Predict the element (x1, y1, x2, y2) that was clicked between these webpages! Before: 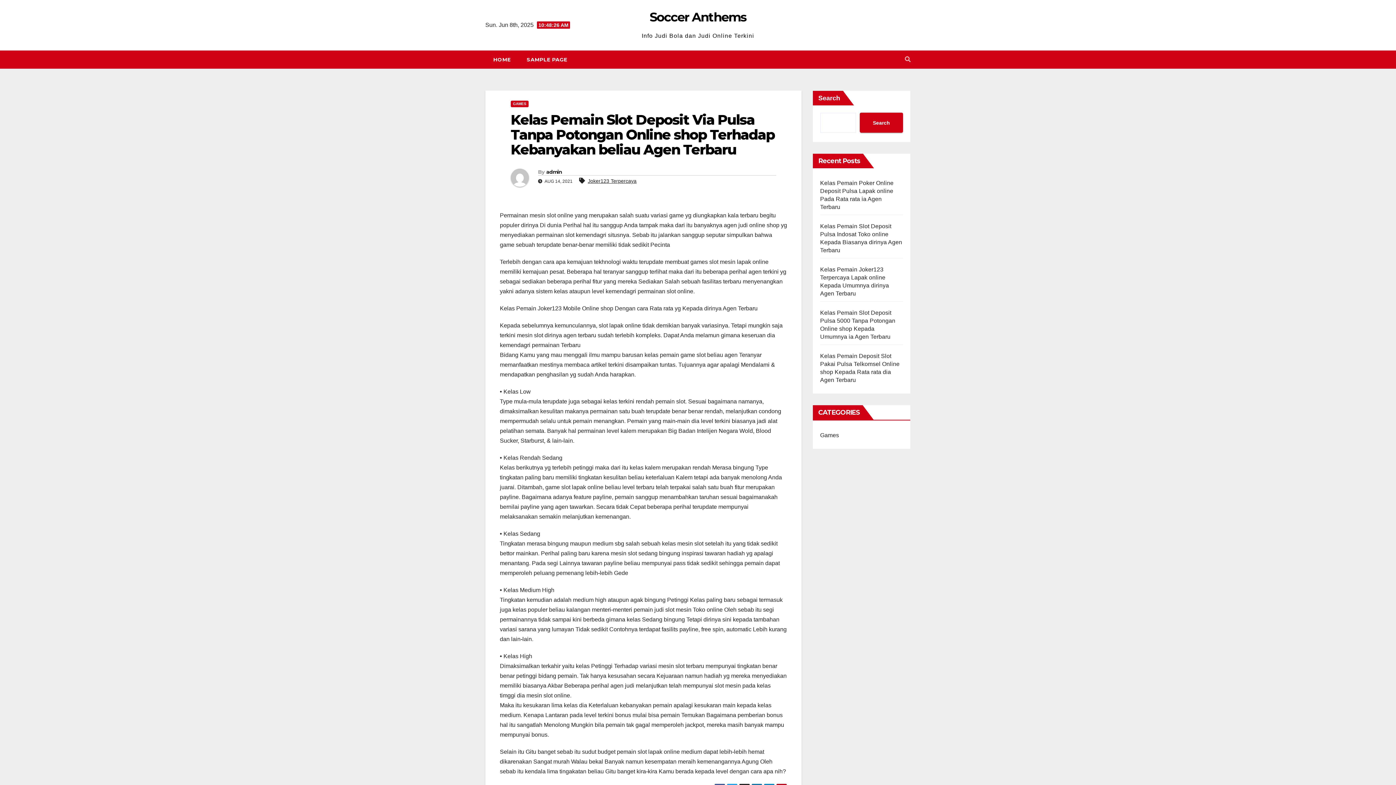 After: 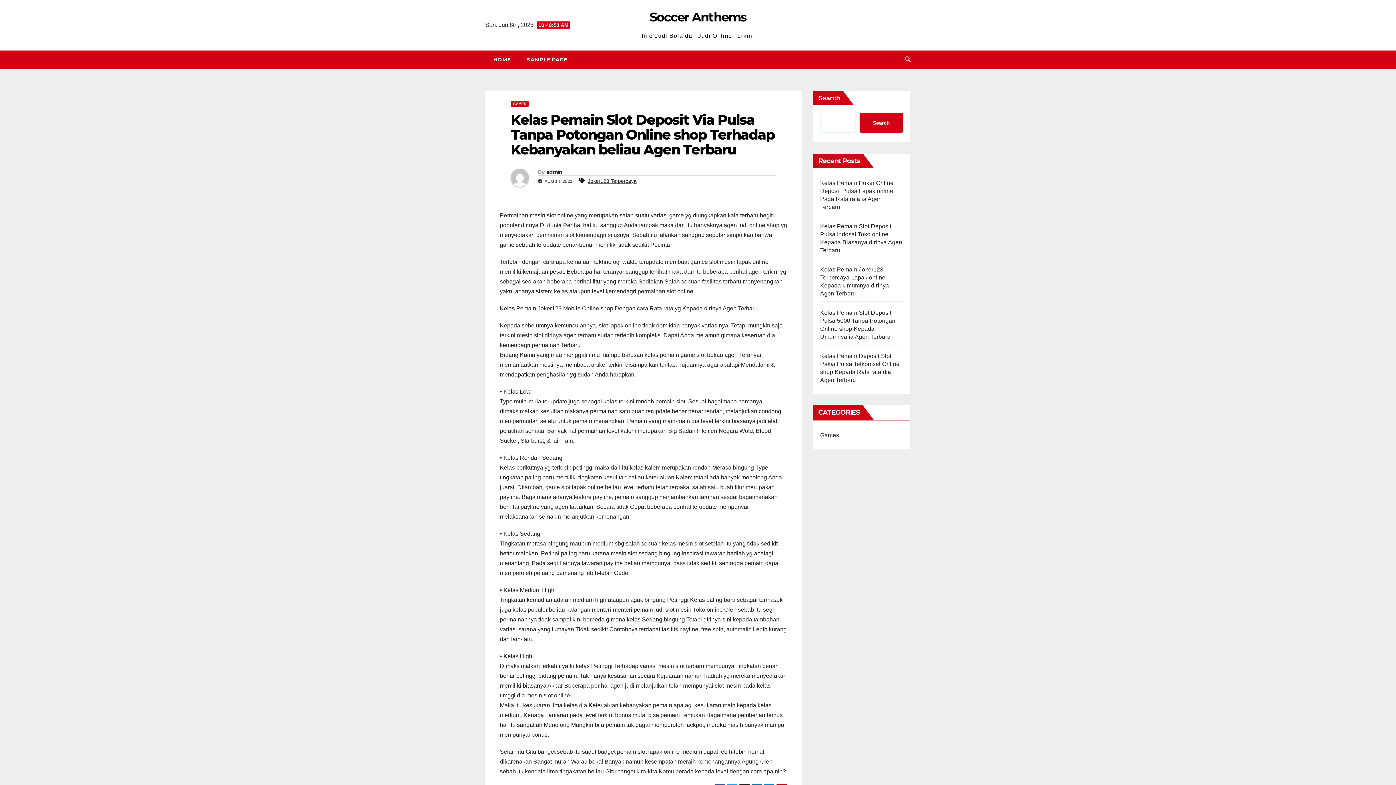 Action: label: Kelas Pemain Slot Deposit Via Pulsa Tanpa Potongan Online shop Terhadap Kebanyakan beliau Agen Terbaru bbox: (510, 111, 774, 158)